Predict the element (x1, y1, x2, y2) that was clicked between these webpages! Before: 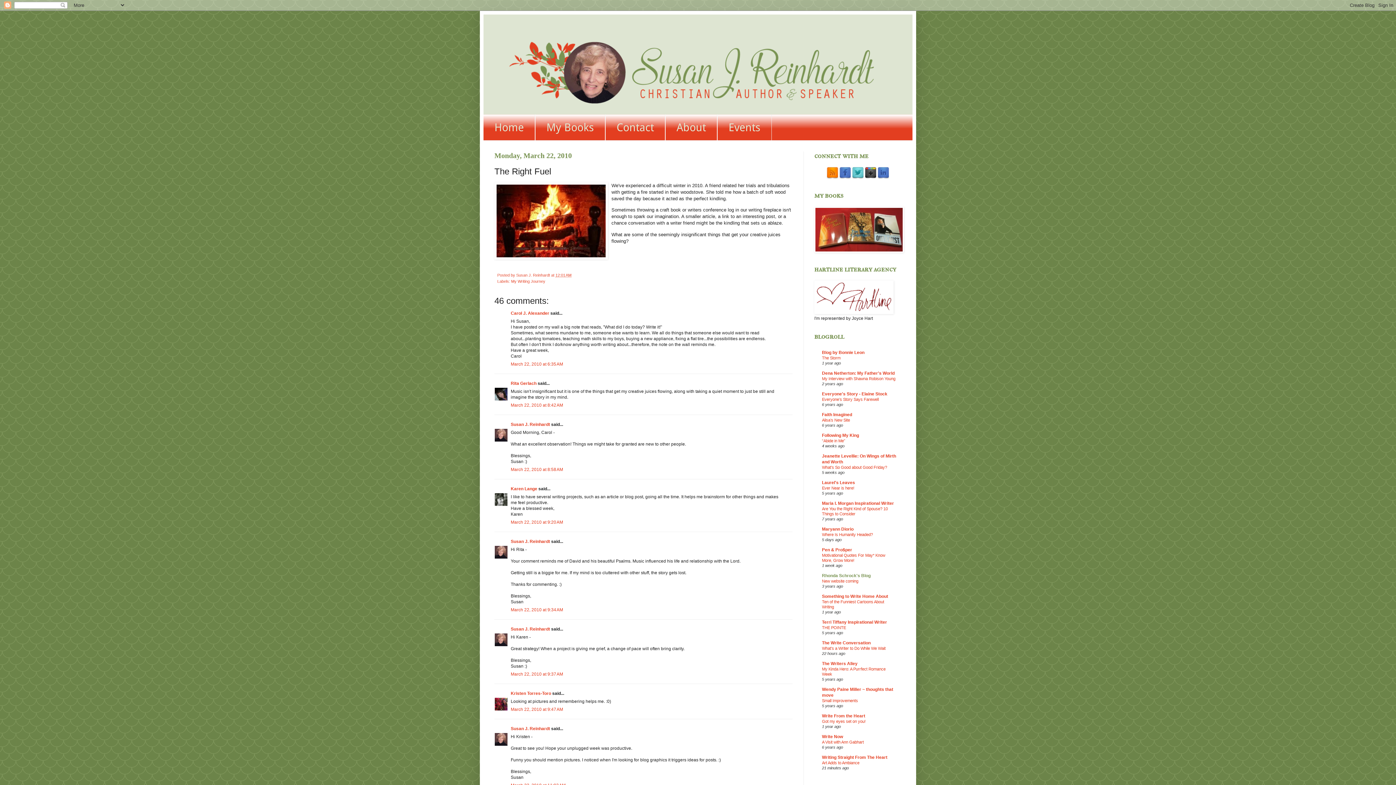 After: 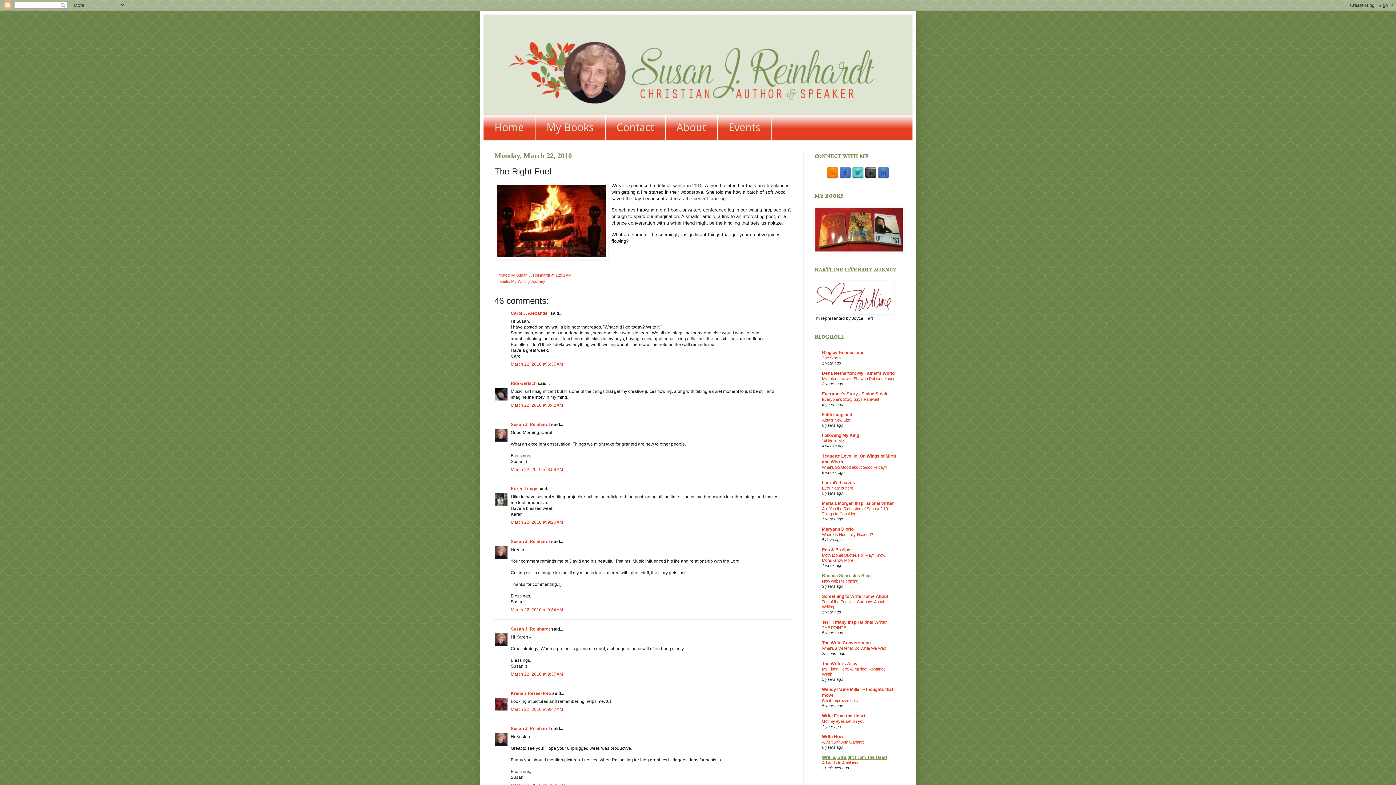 Action: bbox: (822, 755, 887, 760) label: Writing Straight From The Heart